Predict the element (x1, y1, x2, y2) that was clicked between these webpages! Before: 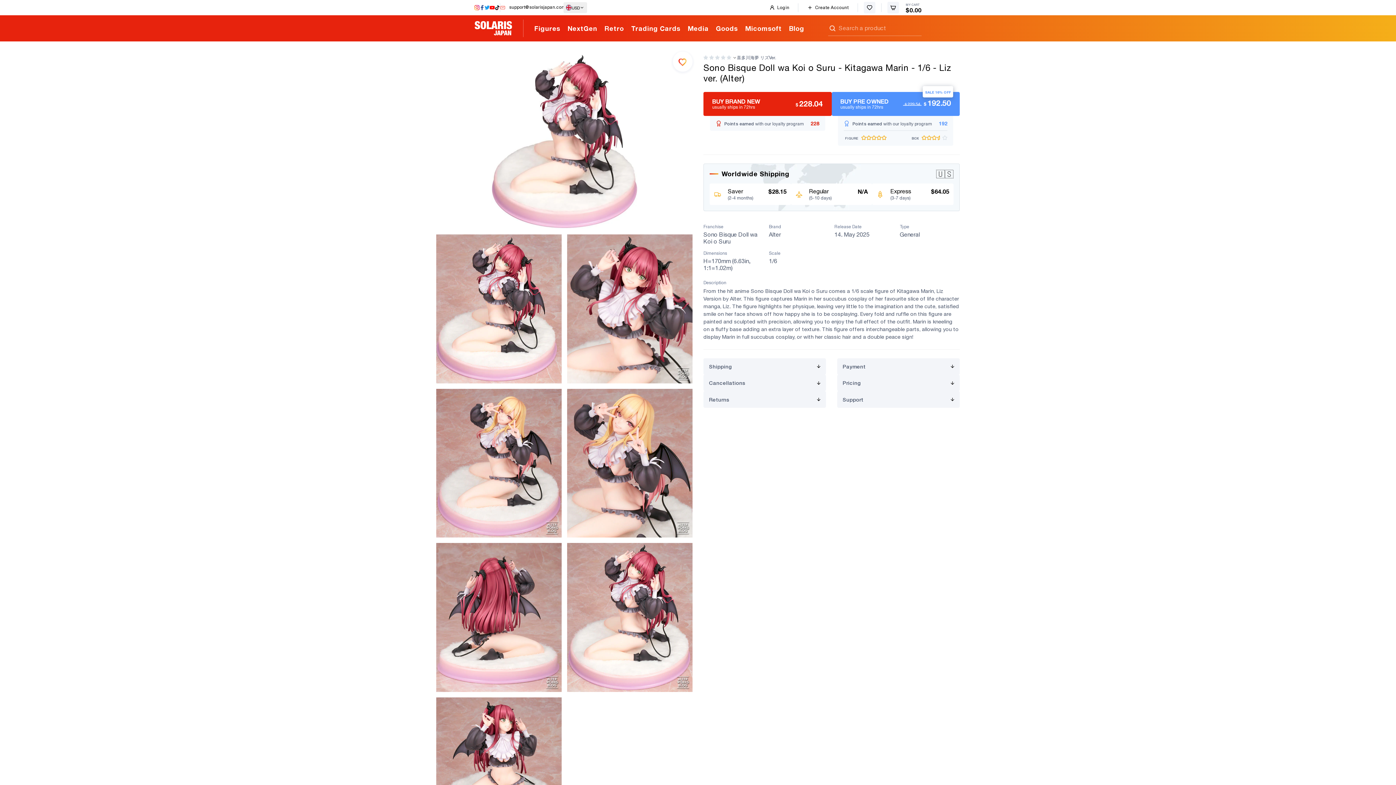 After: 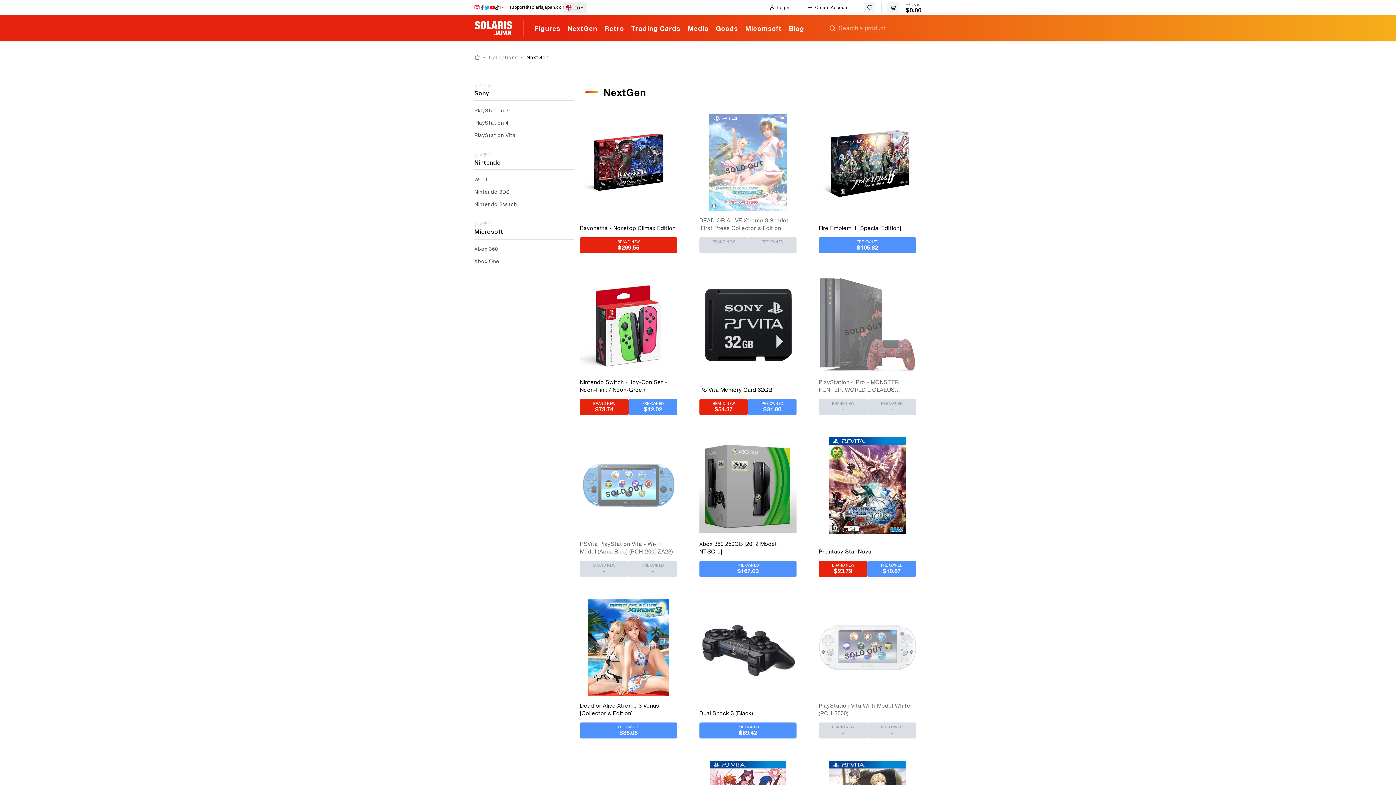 Action: label: NextGen bbox: (567, 24, 597, 32)